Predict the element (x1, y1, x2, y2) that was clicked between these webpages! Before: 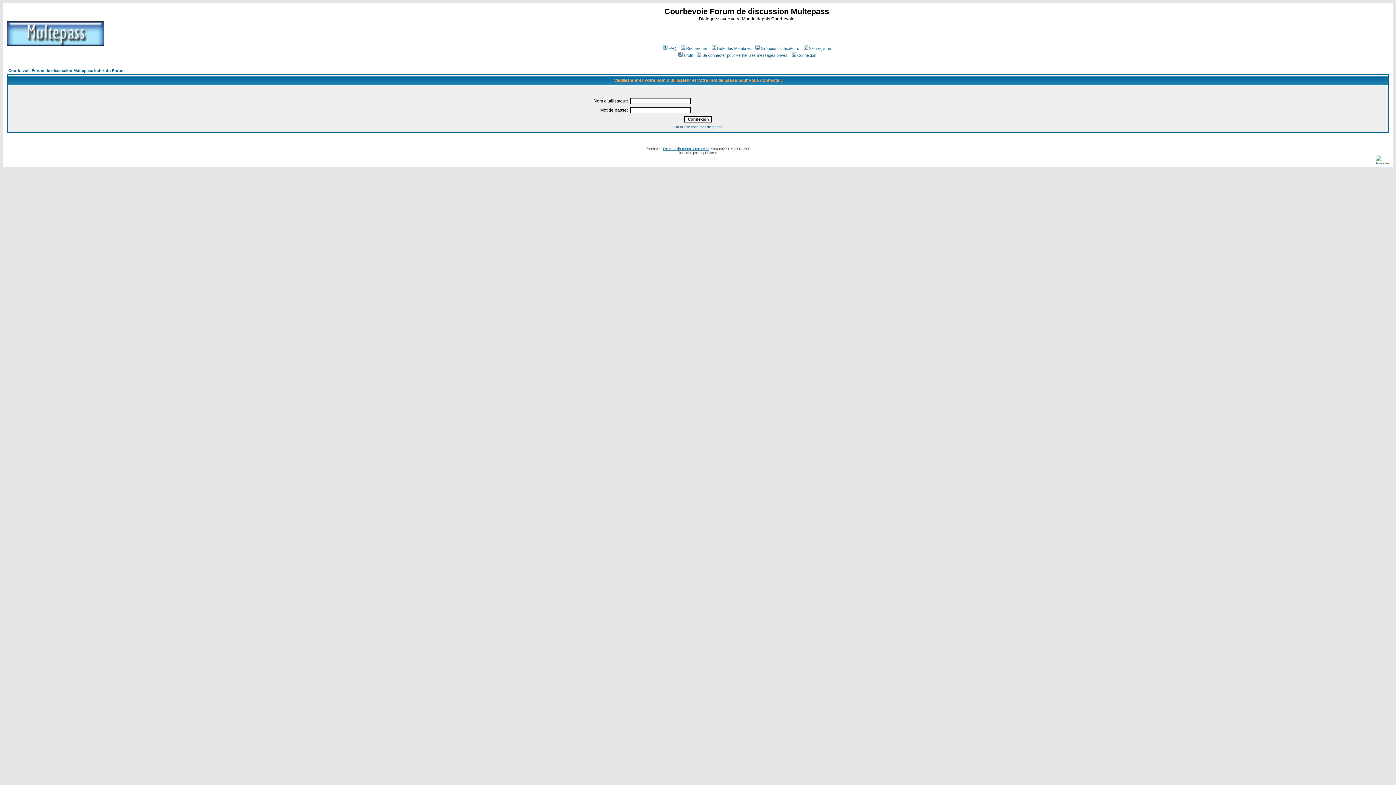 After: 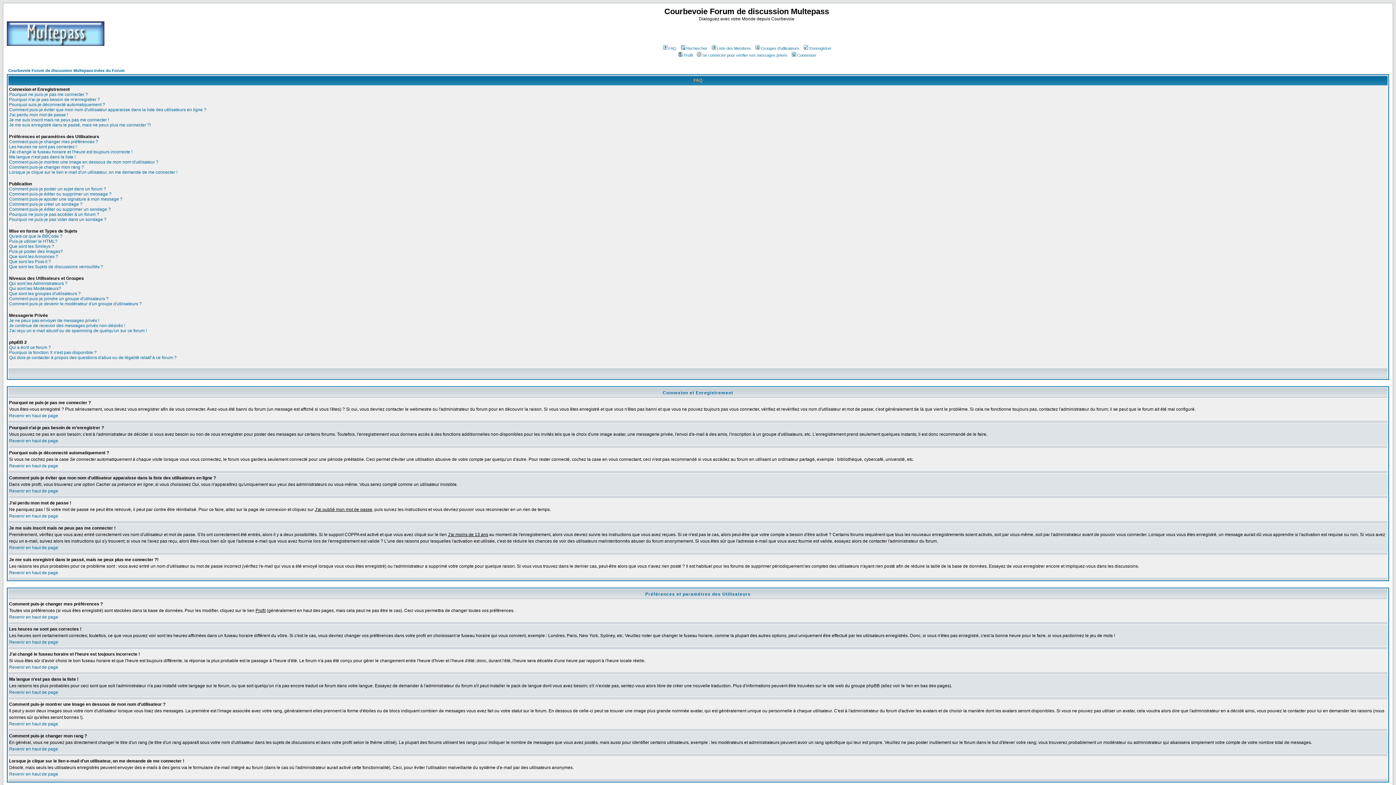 Action: bbox: (662, 46, 676, 50) label: FAQ